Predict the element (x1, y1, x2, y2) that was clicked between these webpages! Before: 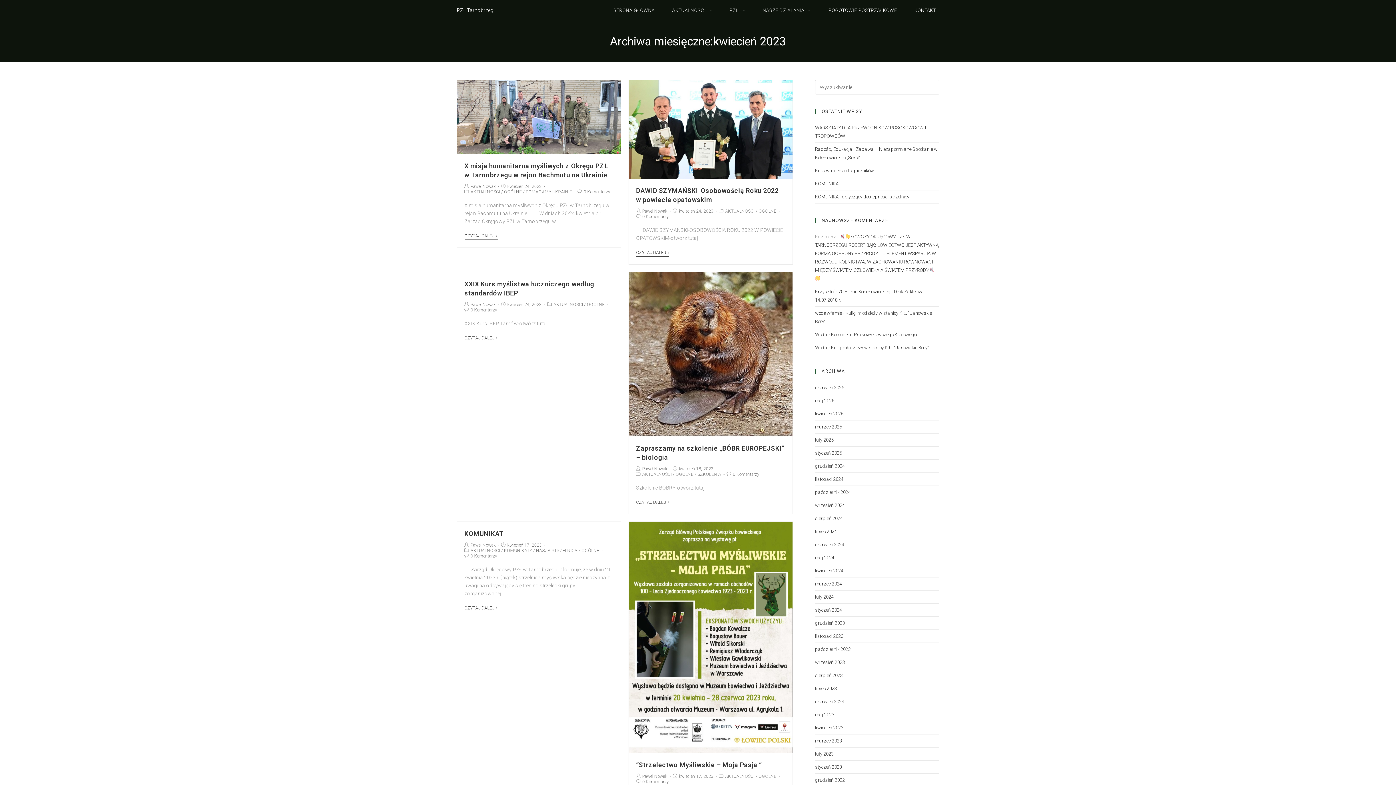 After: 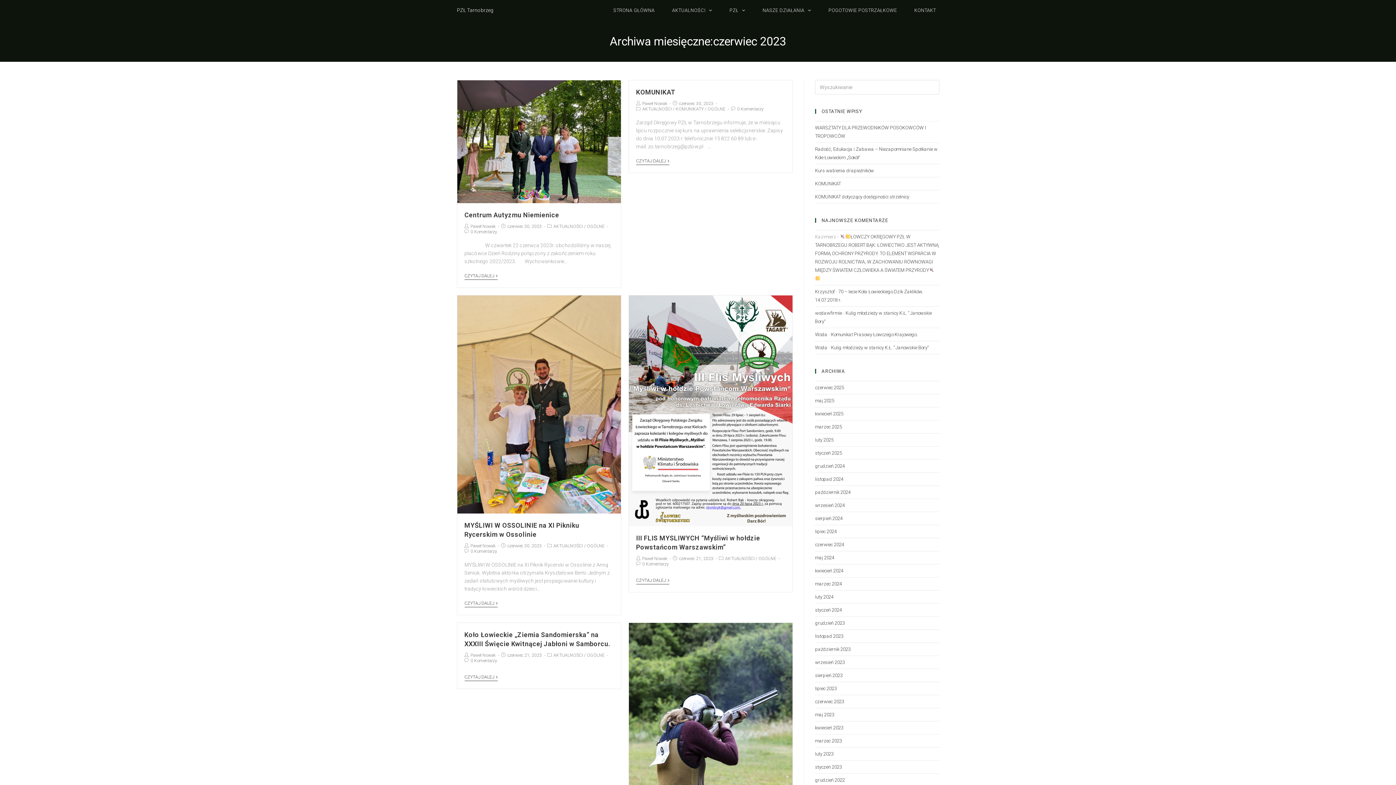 Action: bbox: (815, 699, 844, 704) label: czerwiec 2023